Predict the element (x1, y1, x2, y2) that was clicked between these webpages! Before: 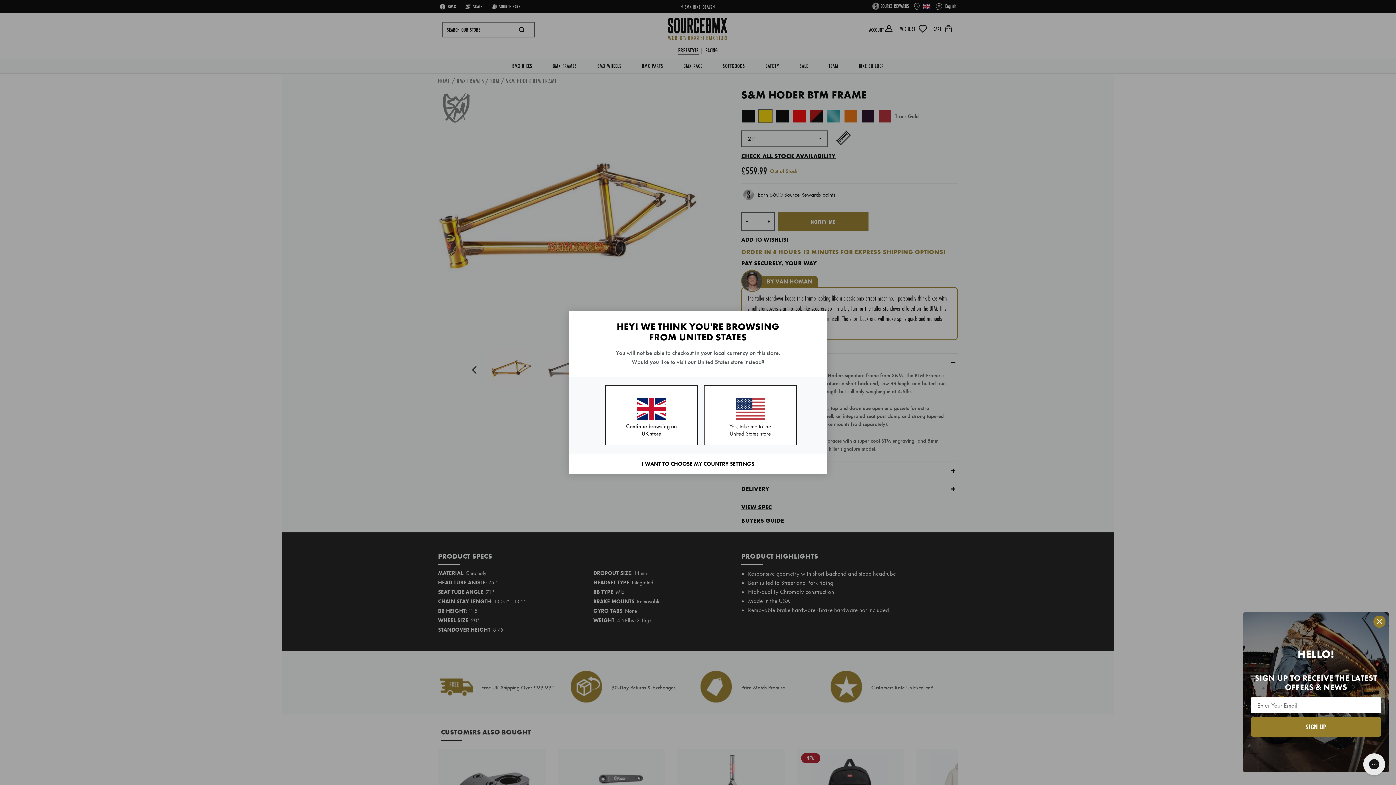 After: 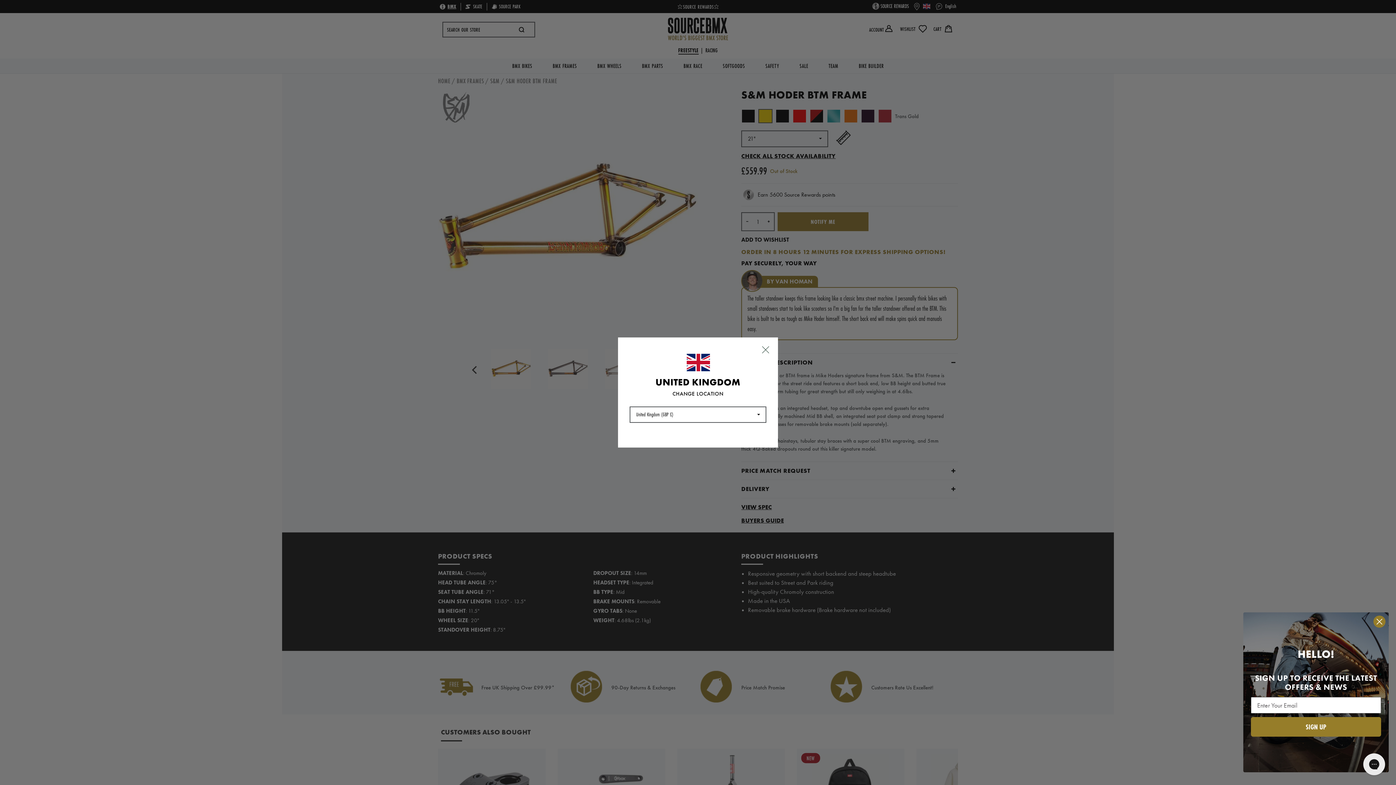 Action: bbox: (569, 454, 826, 474) label: I WANT TO CHOOSE MY COUNTRY SETTINGS